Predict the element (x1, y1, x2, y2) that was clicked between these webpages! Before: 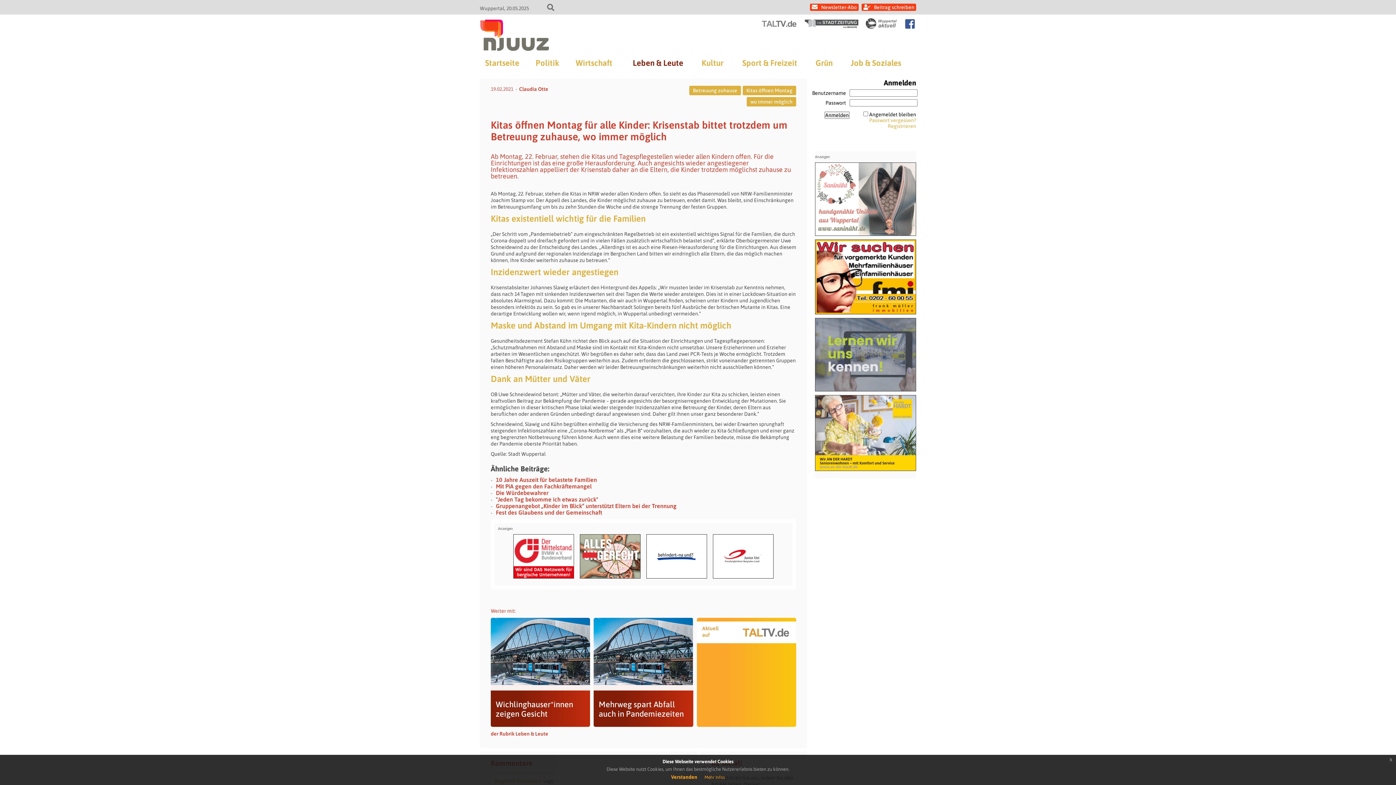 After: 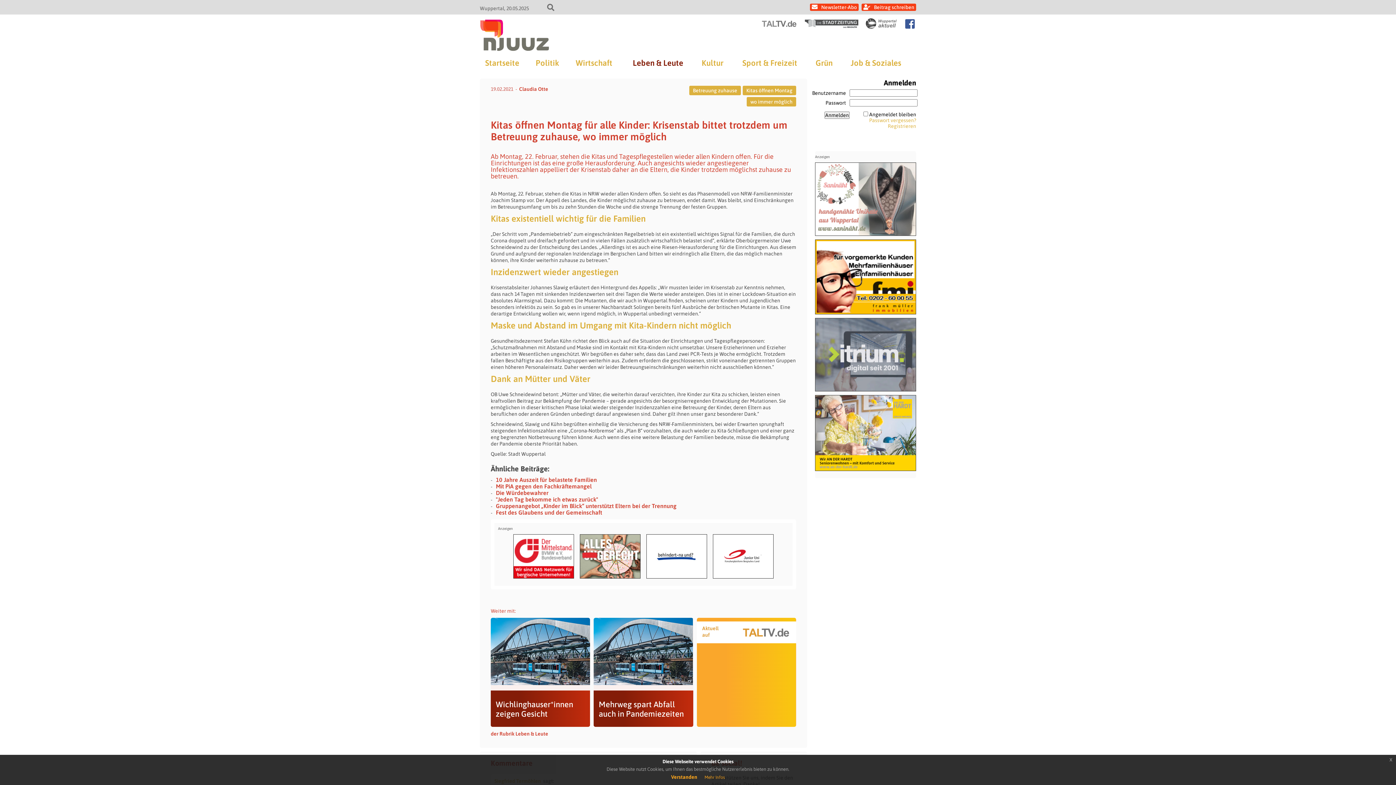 Action: bbox: (815, 395, 915, 470)